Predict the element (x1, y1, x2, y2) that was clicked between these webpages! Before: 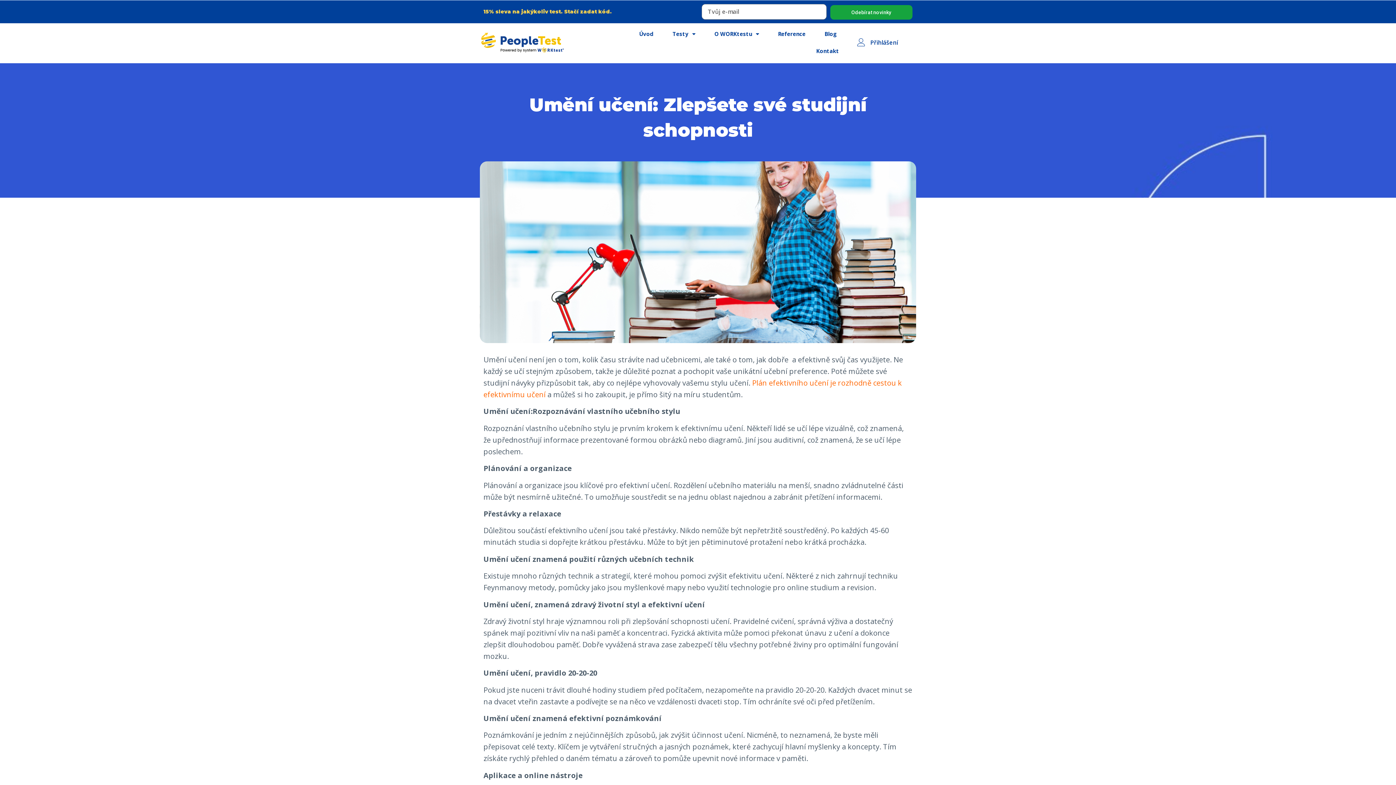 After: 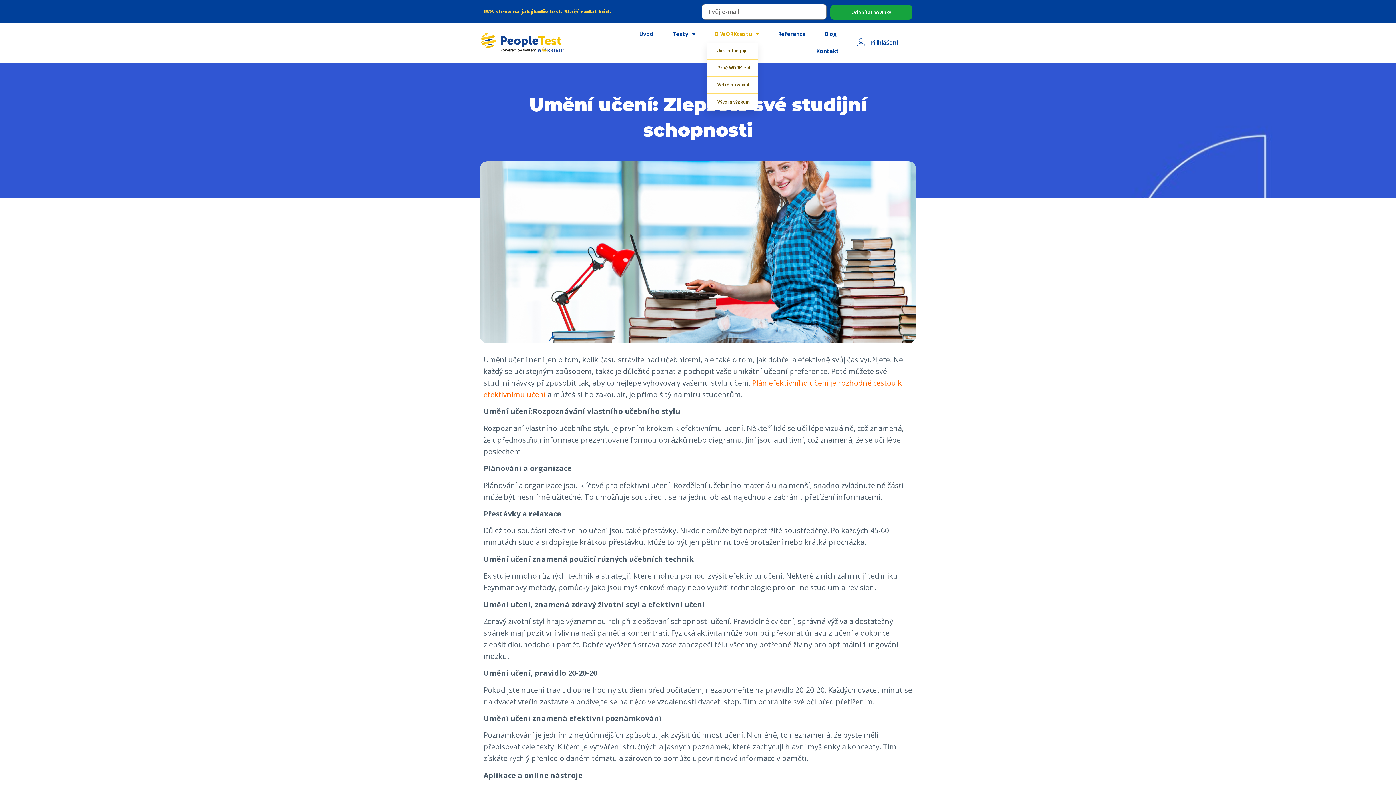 Action: label: O WORKtestu bbox: (707, 25, 766, 42)